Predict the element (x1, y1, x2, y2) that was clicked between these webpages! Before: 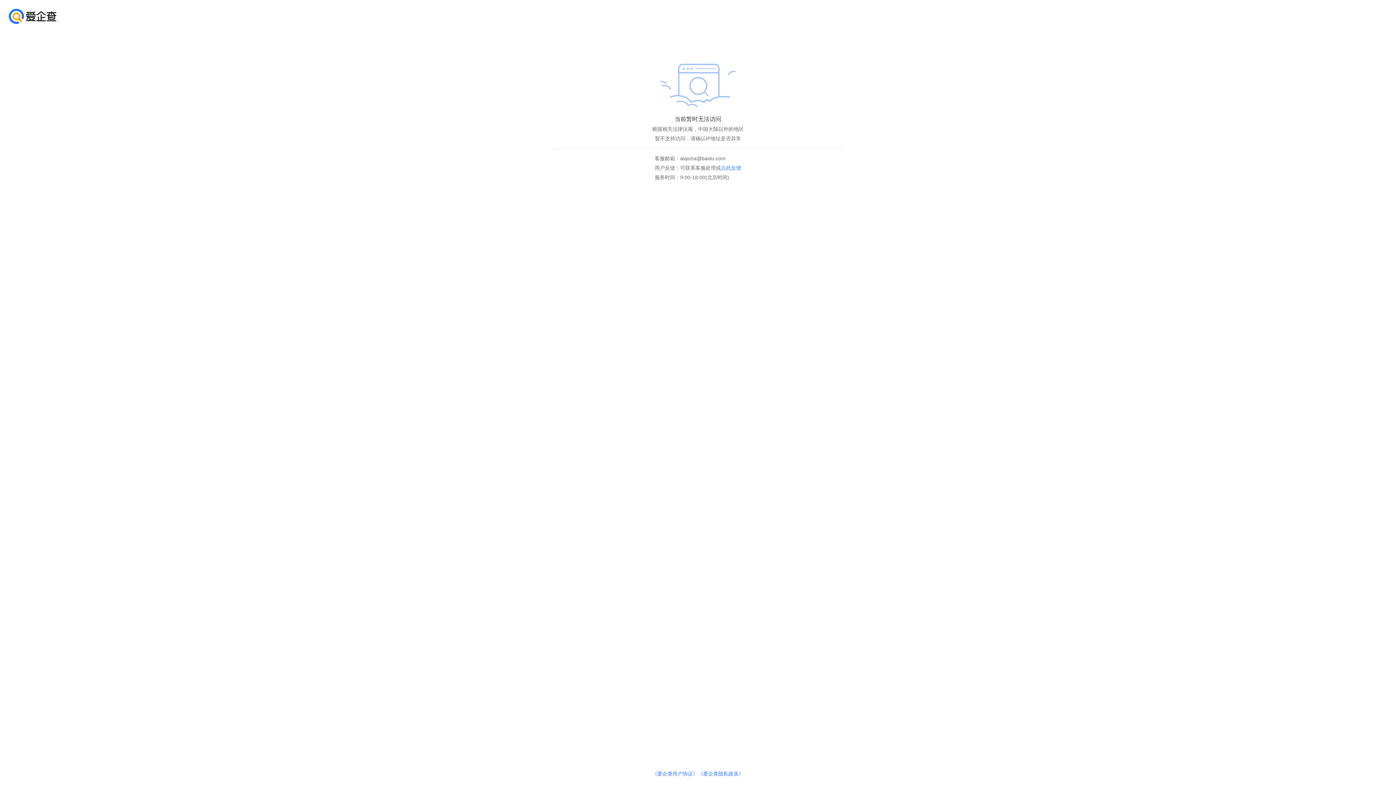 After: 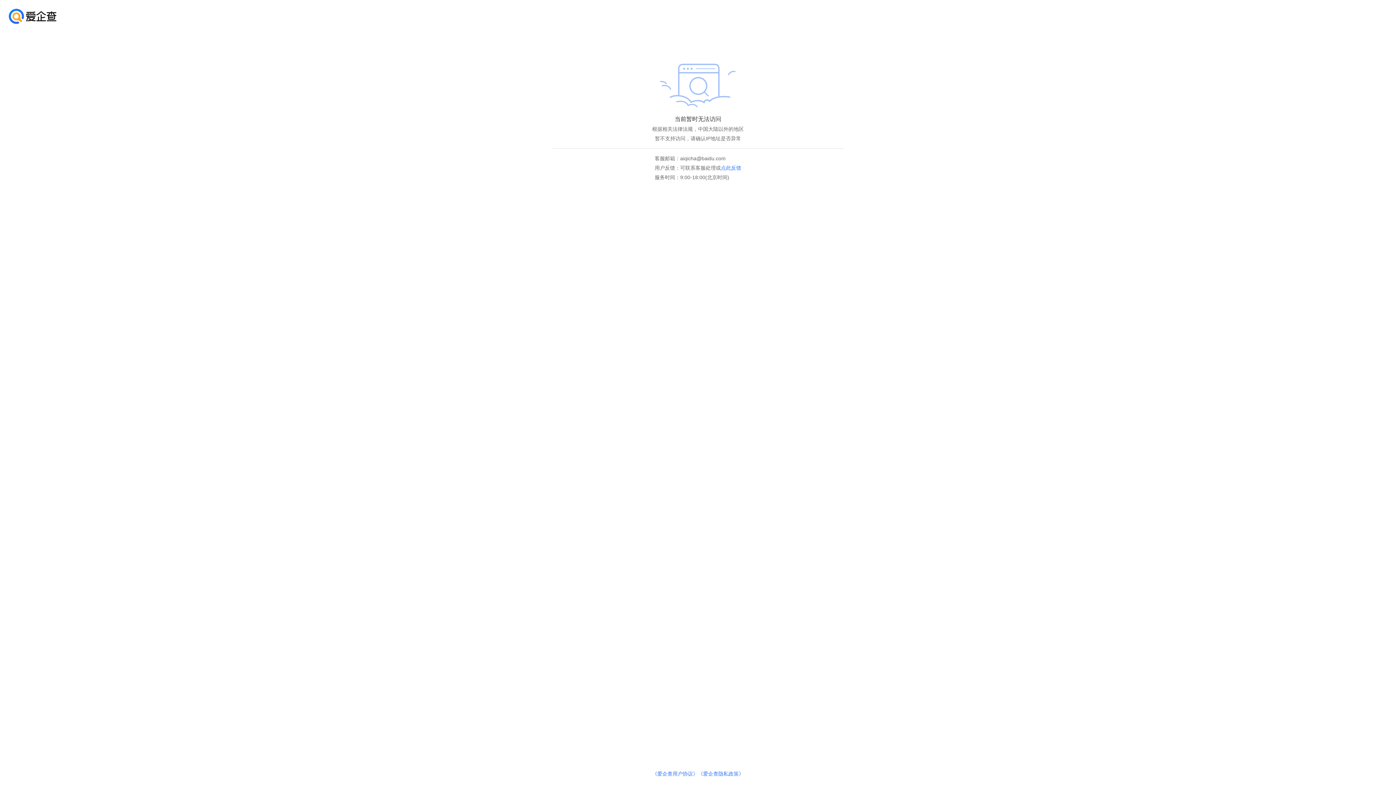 Action: label: 《爱企查用户协议》 bbox: (652, 771, 698, 777)